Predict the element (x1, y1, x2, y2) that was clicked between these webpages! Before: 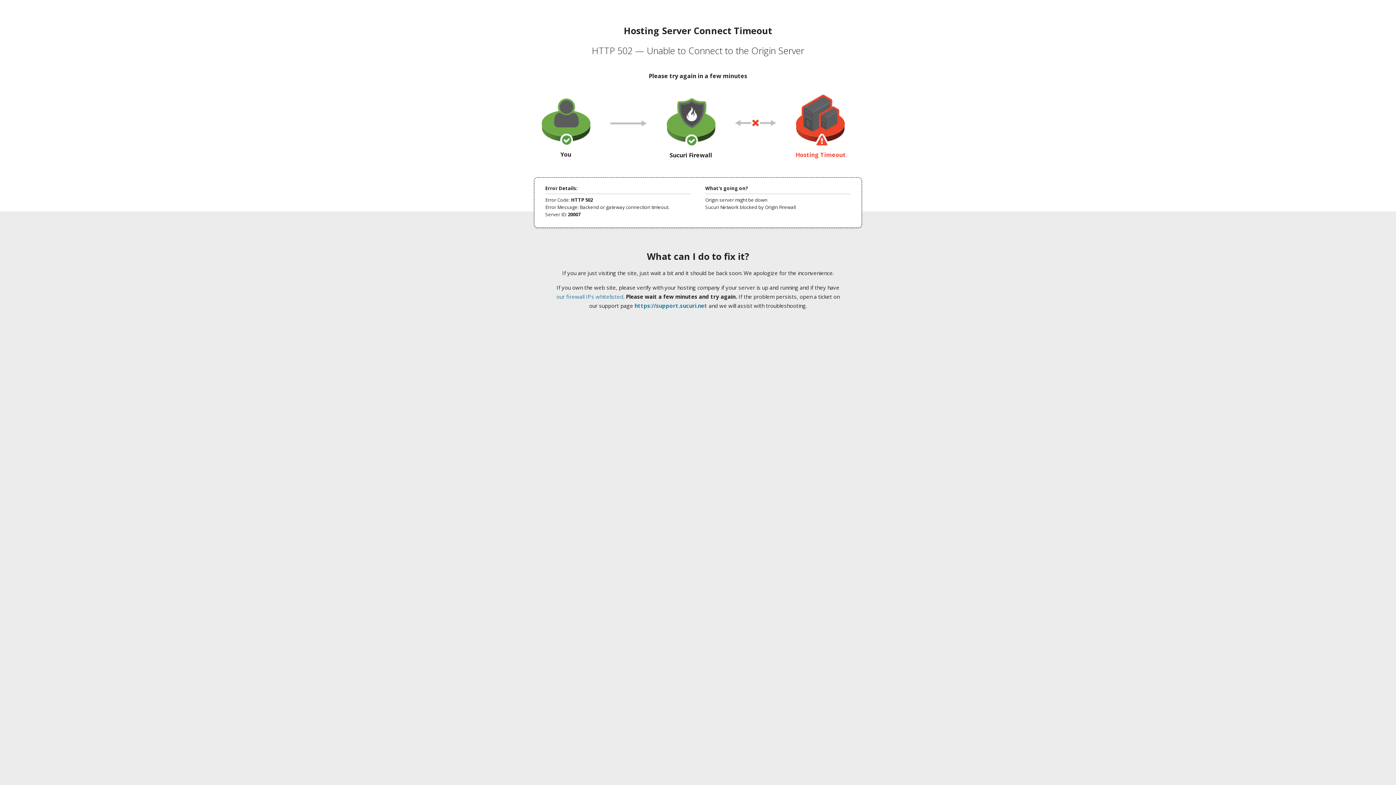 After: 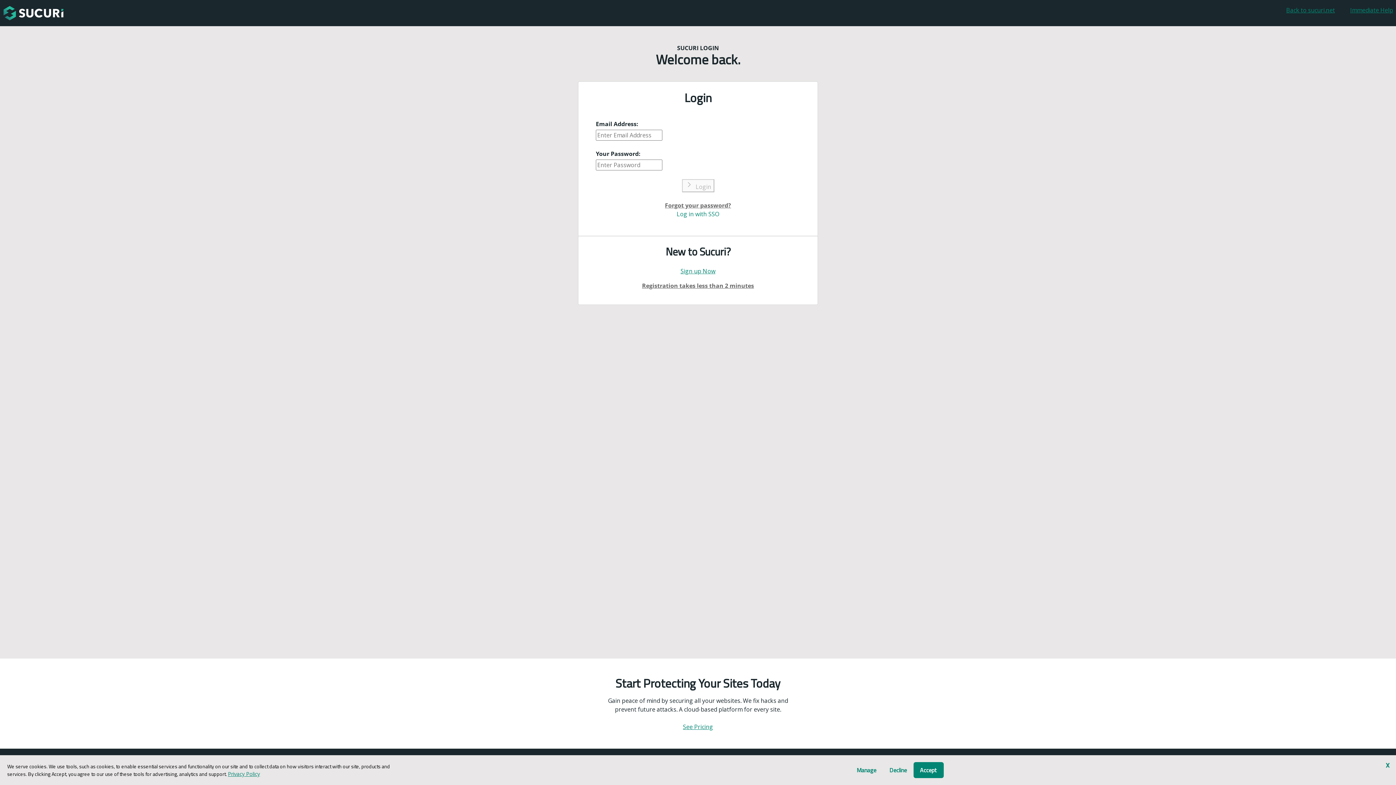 Action: bbox: (634, 302, 707, 309) label: https://support.sucuri.net